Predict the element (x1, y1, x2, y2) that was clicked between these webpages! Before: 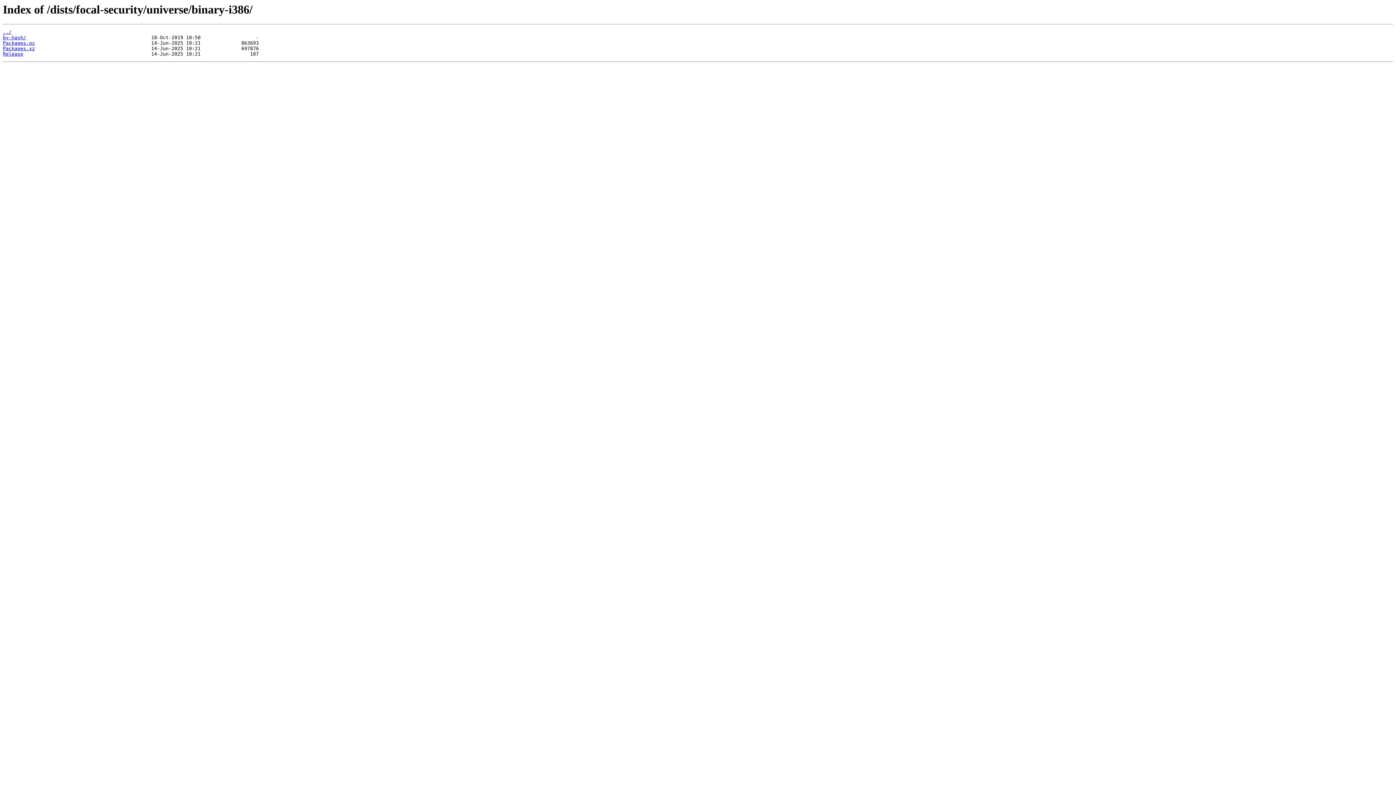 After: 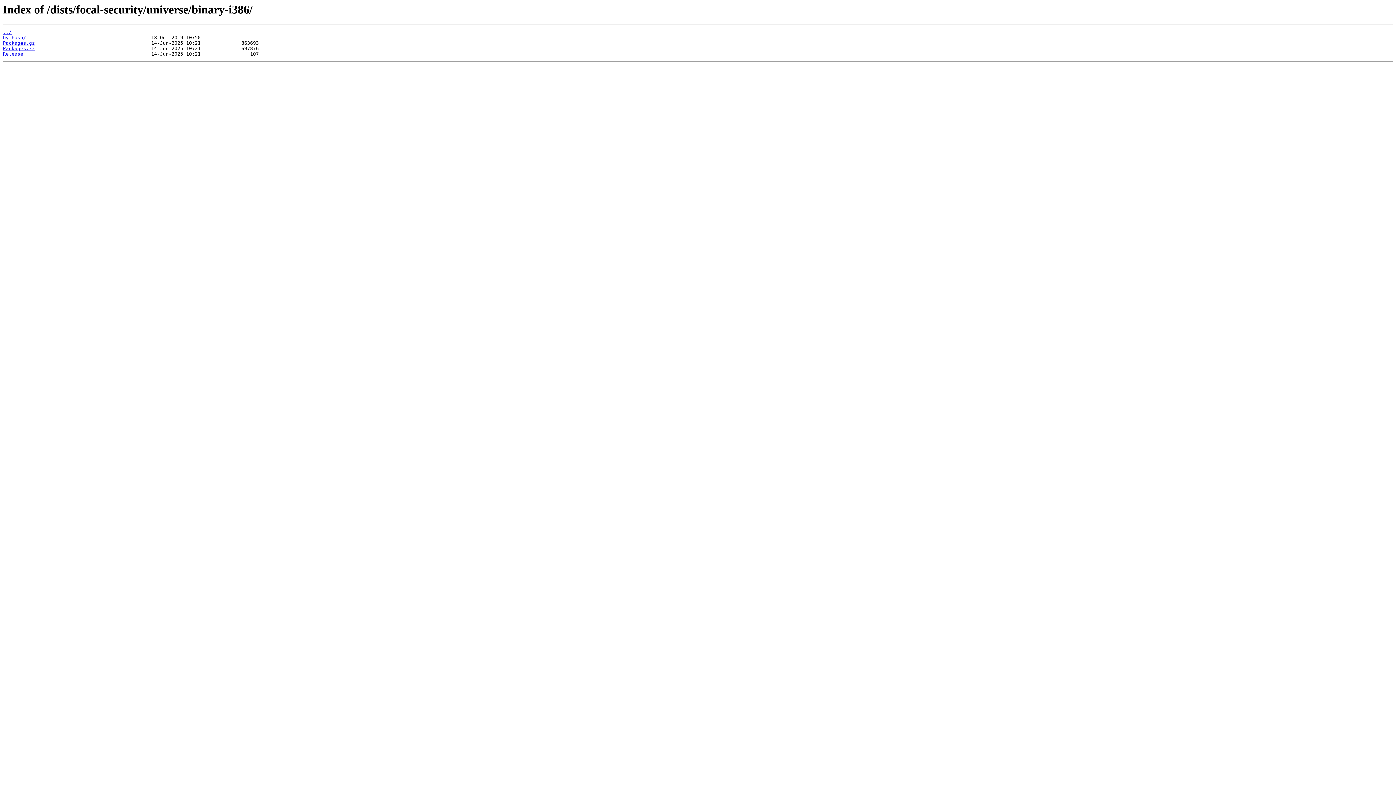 Action: label: Release bbox: (2, 51, 23, 56)